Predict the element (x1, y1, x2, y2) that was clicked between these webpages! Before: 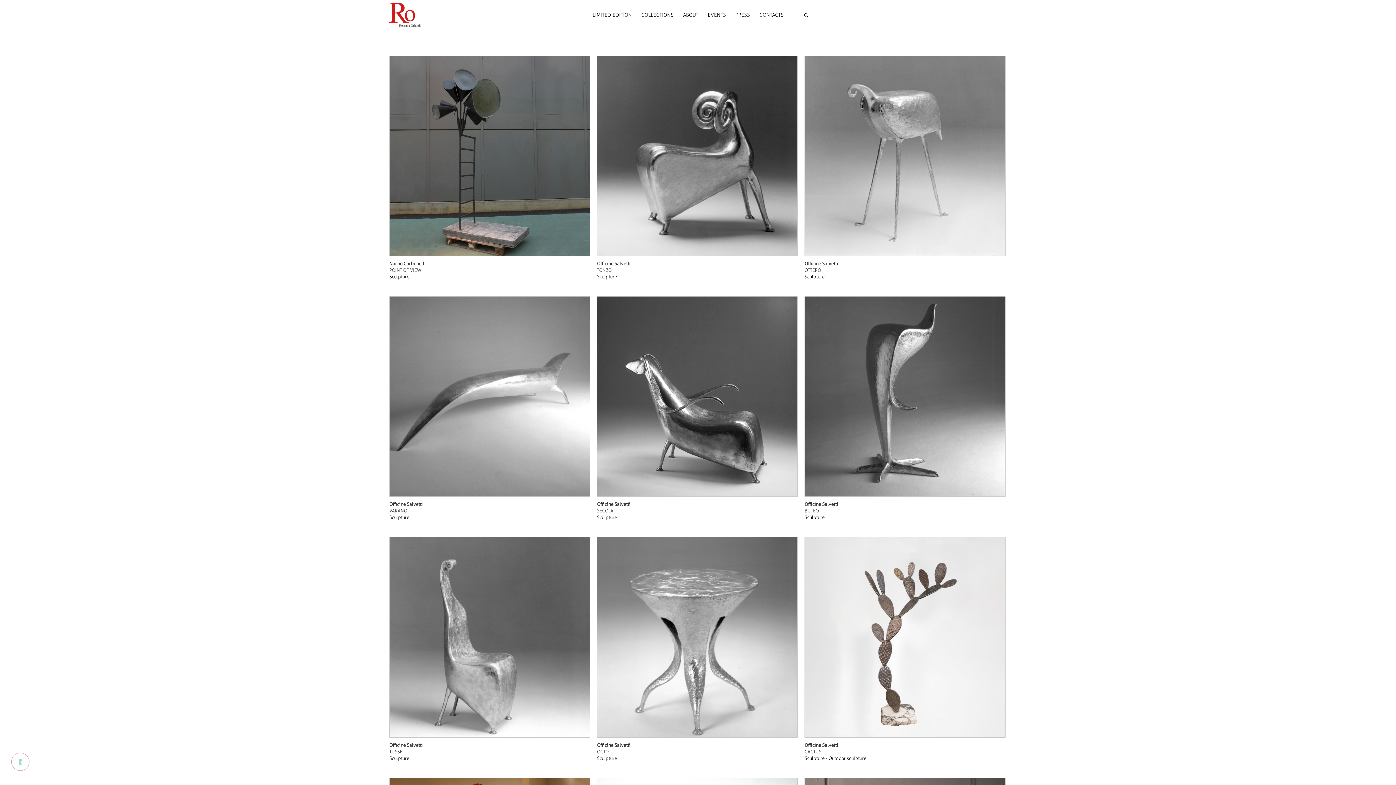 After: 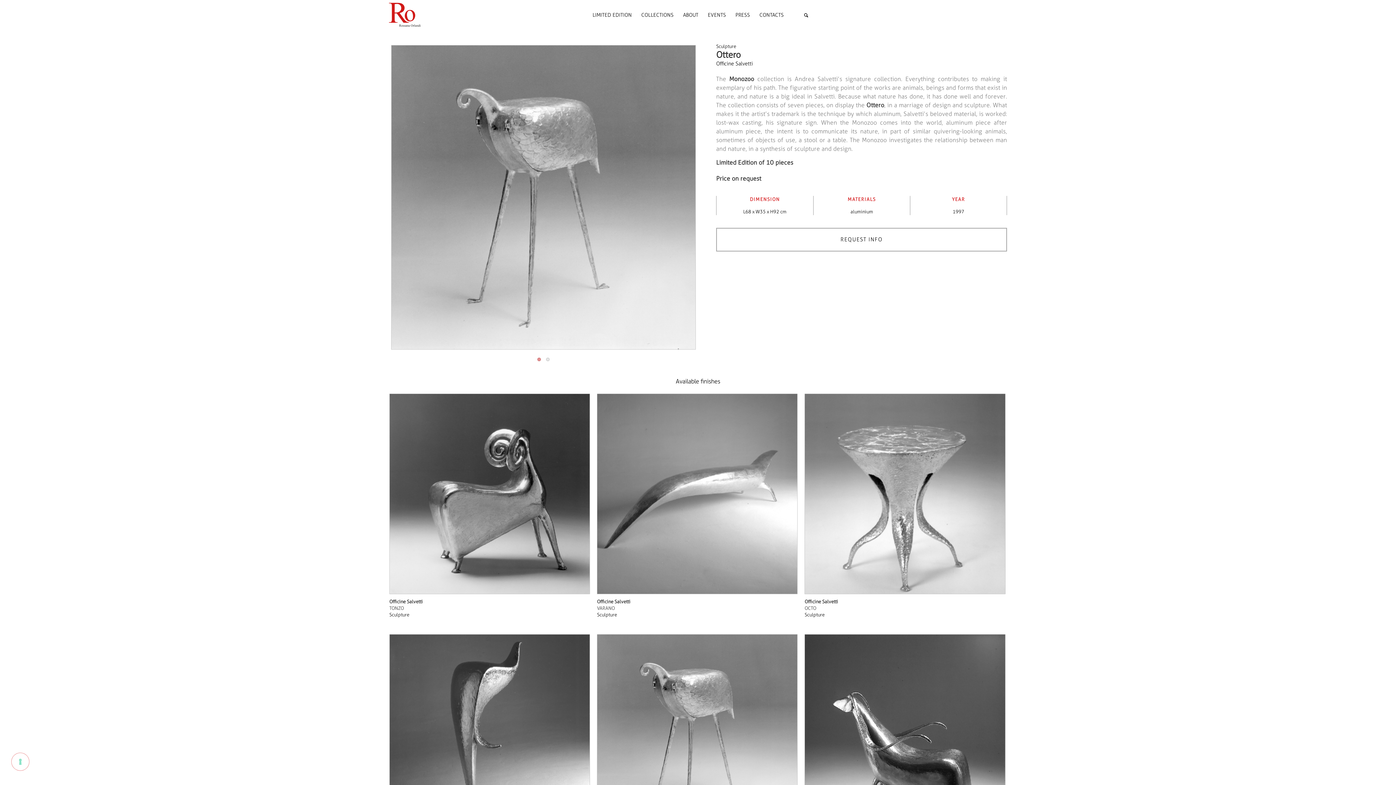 Action: bbox: (804, 55, 1005, 256)